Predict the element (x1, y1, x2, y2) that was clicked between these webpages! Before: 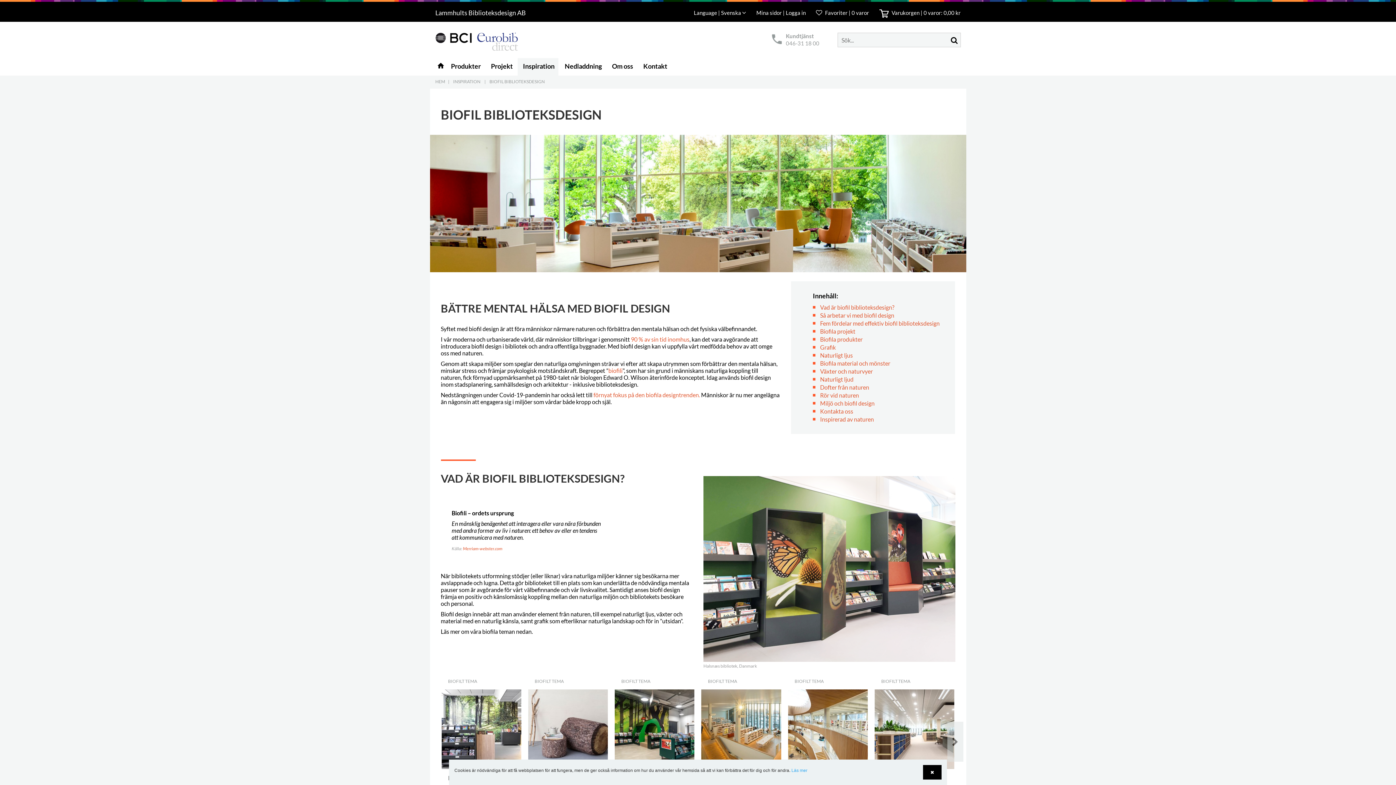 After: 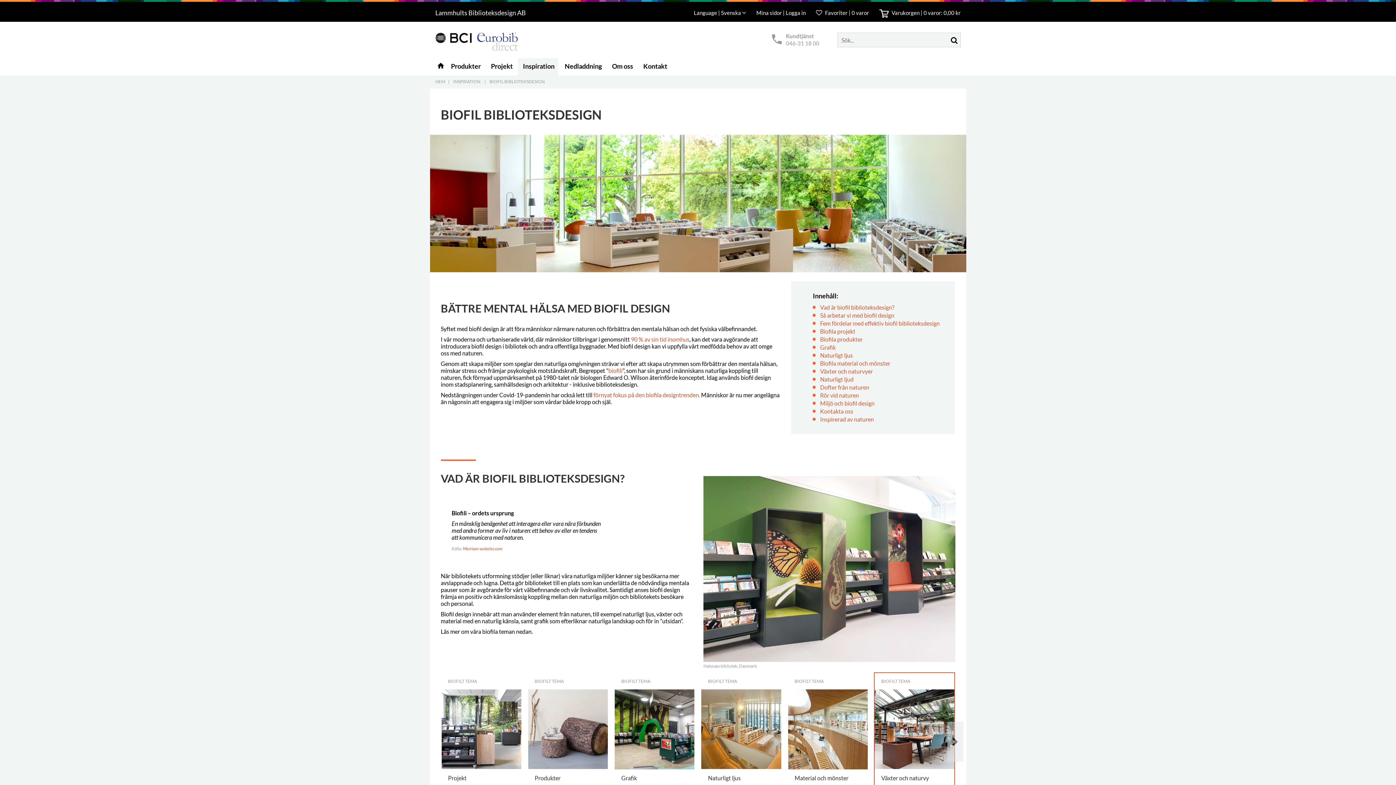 Action: bbox: (923, 765, 941, 780) label: ✖